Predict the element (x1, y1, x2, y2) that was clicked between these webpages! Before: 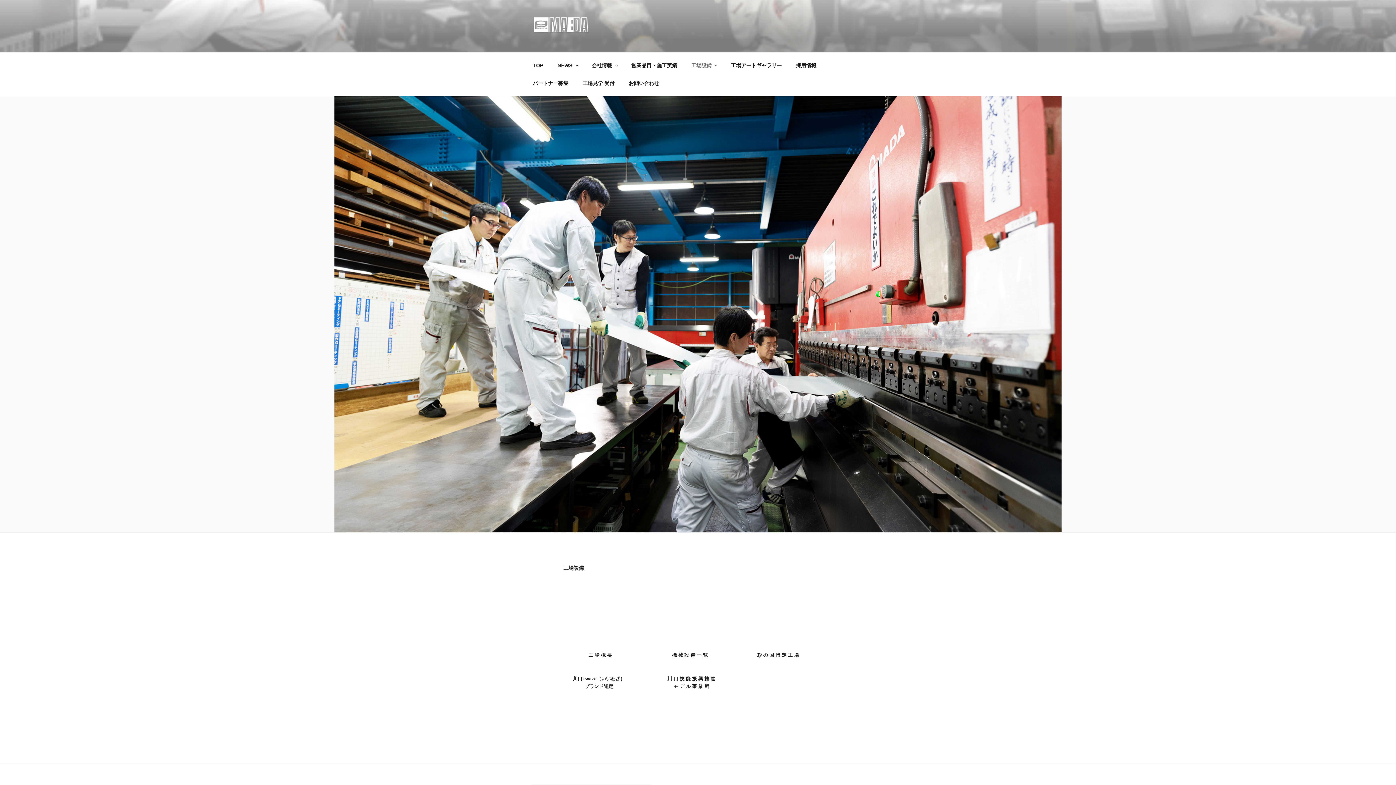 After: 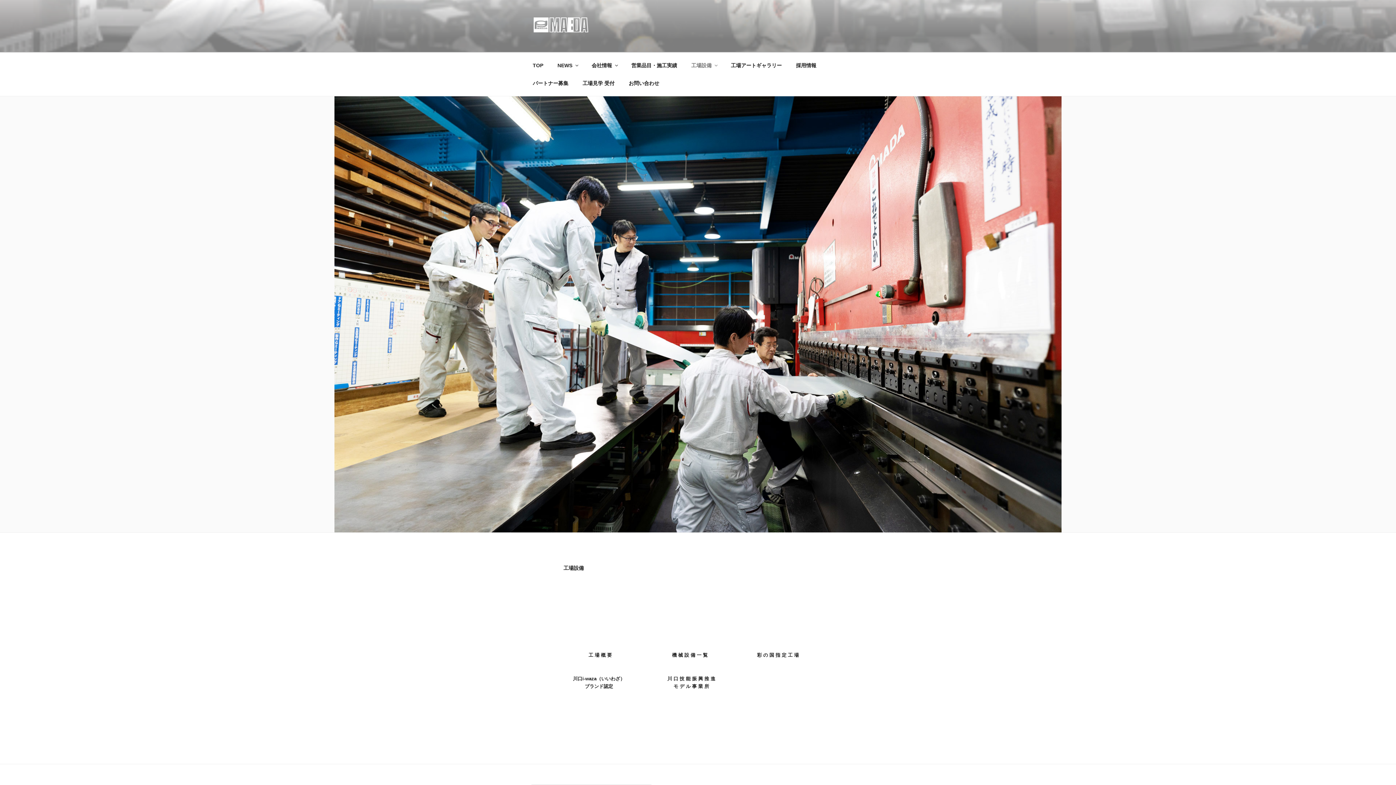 Action: label: 工場設備 bbox: (685, 56, 723, 74)